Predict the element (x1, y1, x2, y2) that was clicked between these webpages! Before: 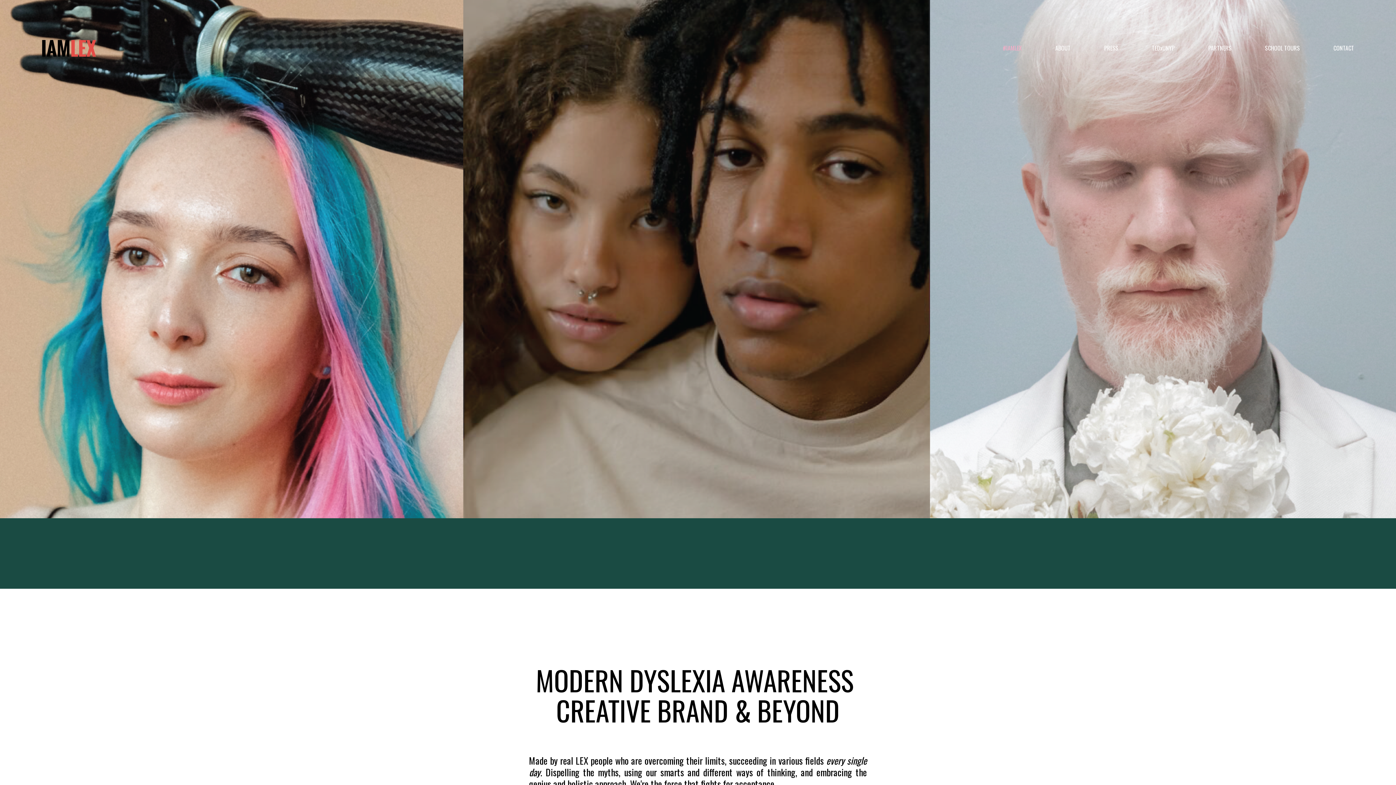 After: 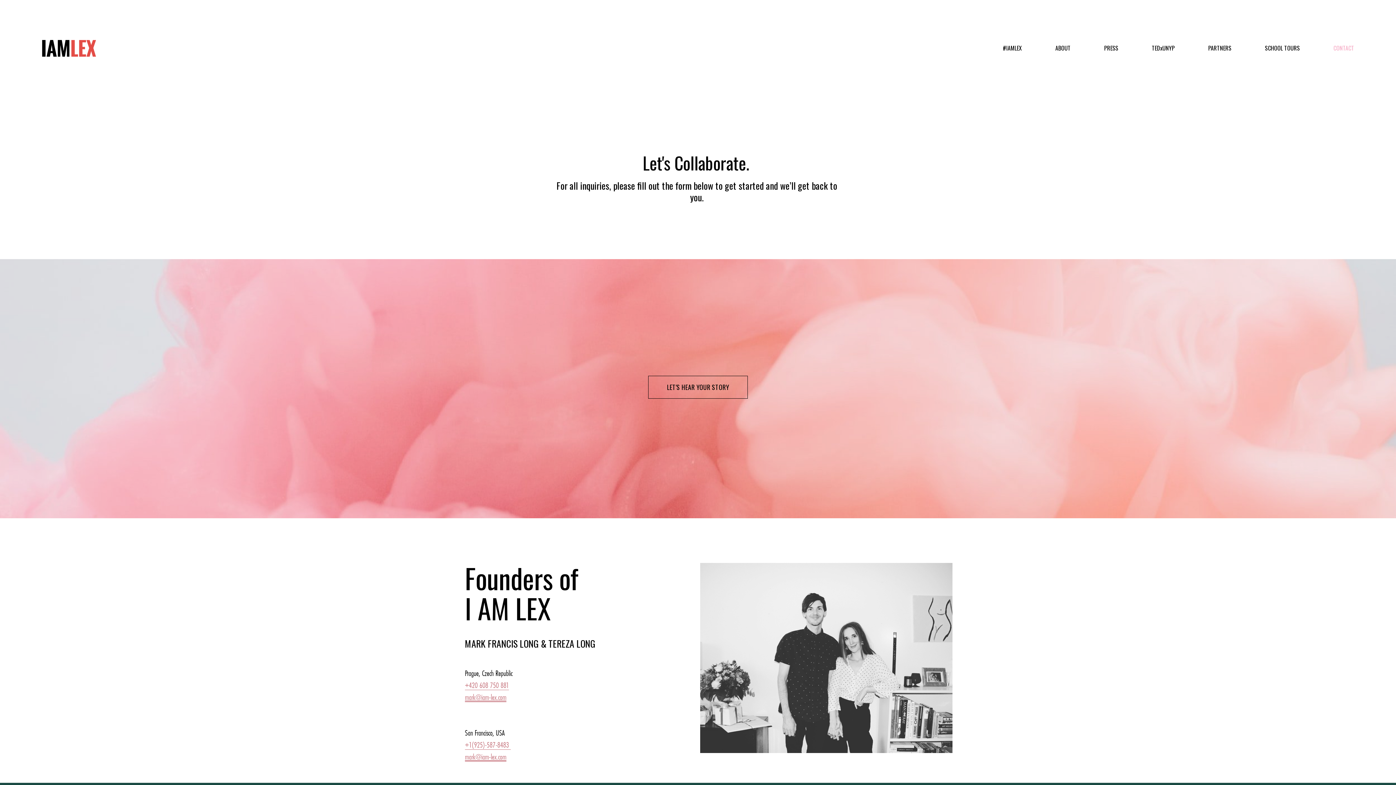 Action: bbox: (1333, 43, 1354, 53) label: CONTACT